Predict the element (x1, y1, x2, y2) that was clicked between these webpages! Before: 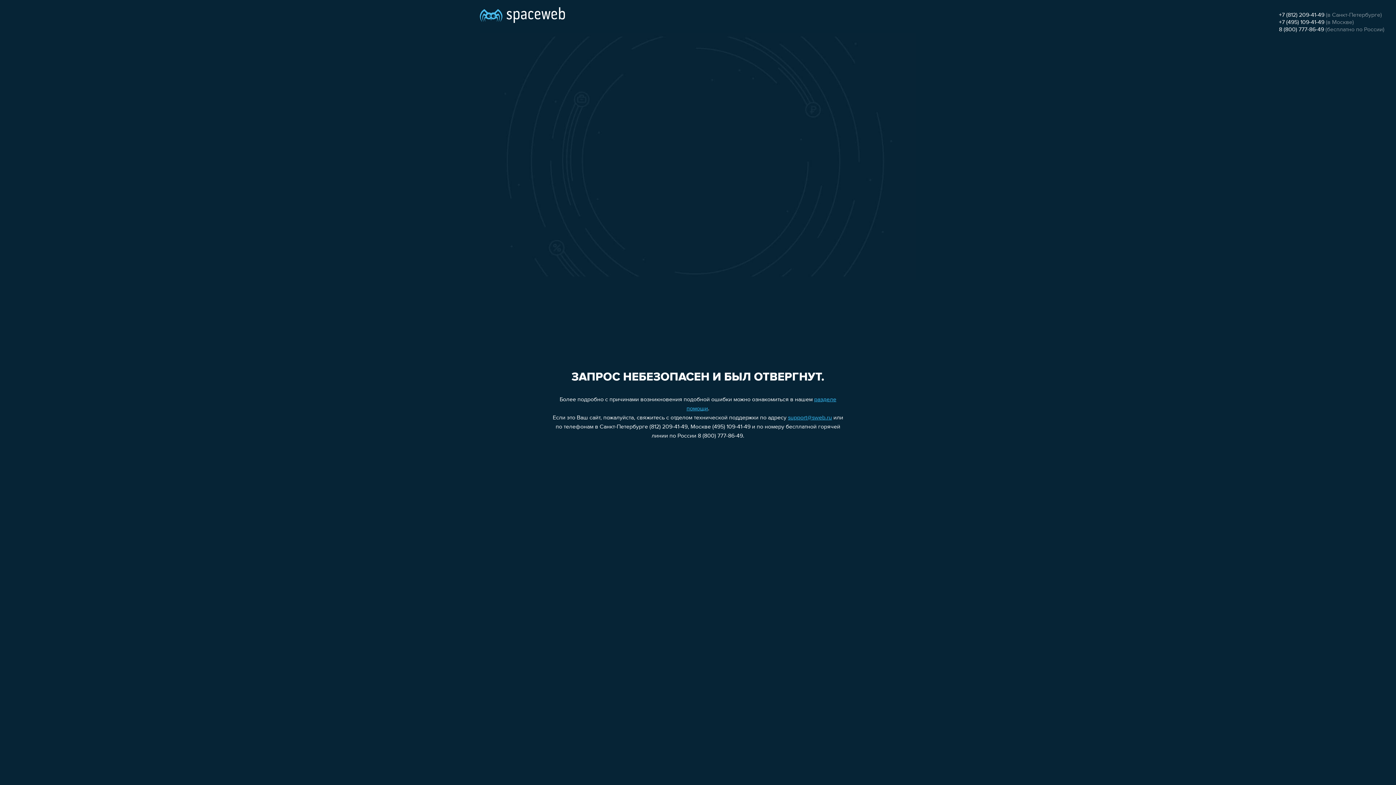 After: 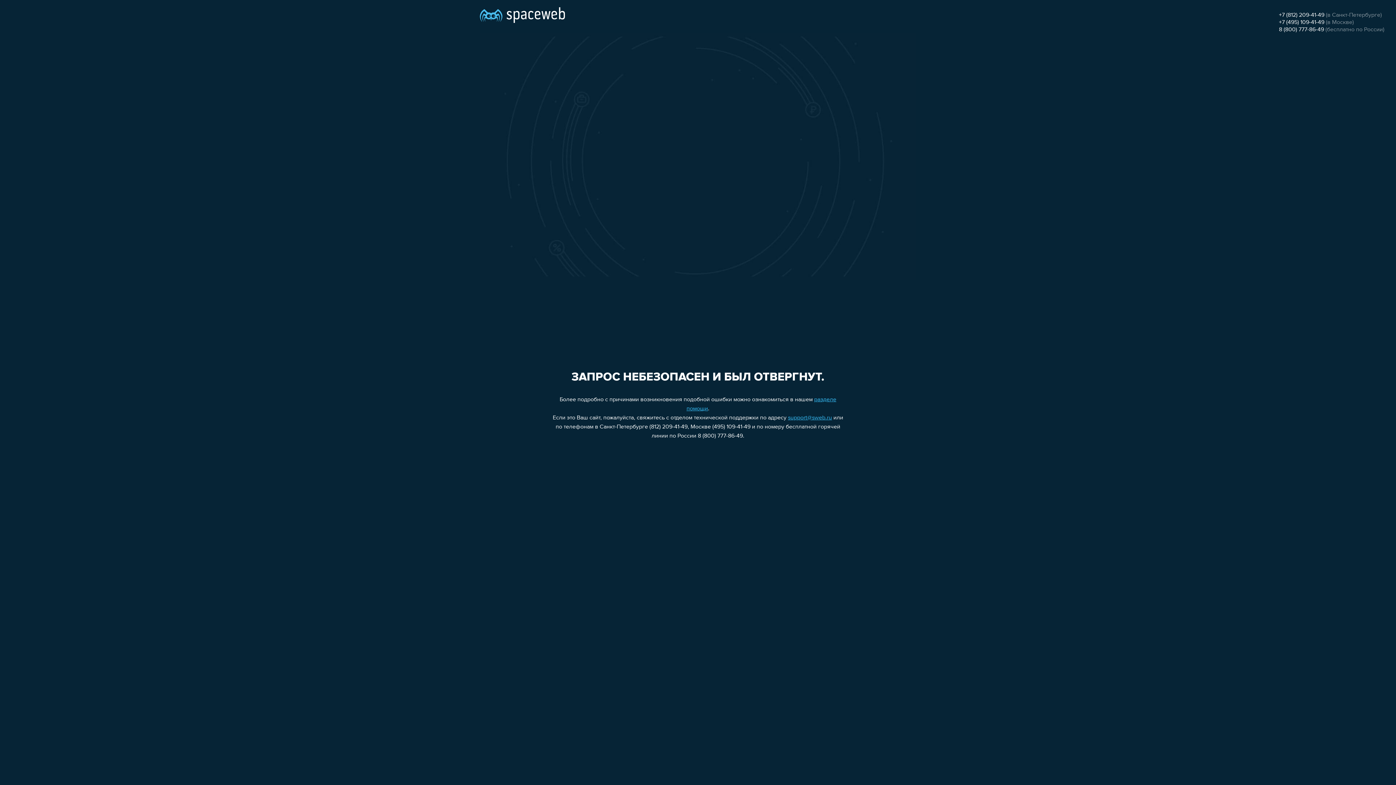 Action: label: +7 (495) 109-41-49 bbox: (1279, 19, 1324, 25)